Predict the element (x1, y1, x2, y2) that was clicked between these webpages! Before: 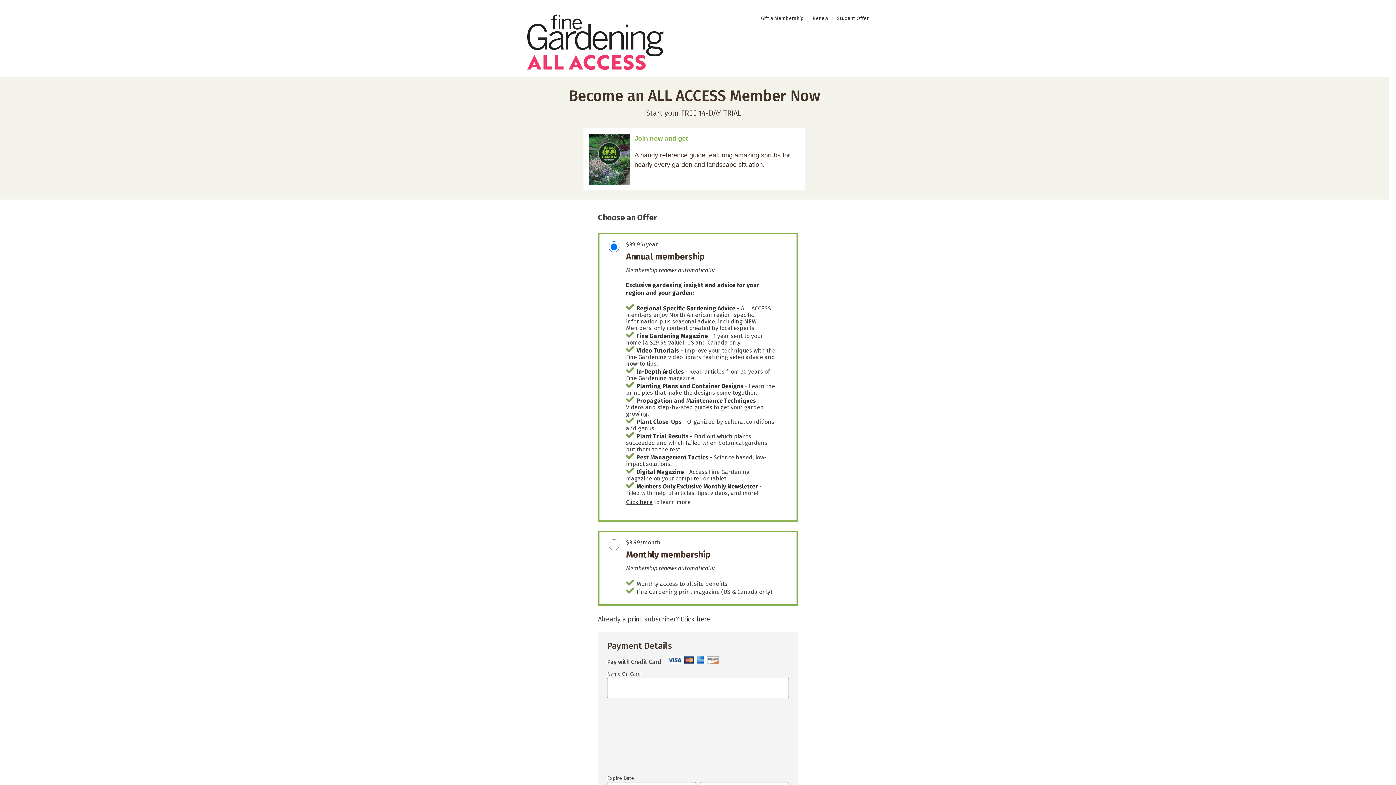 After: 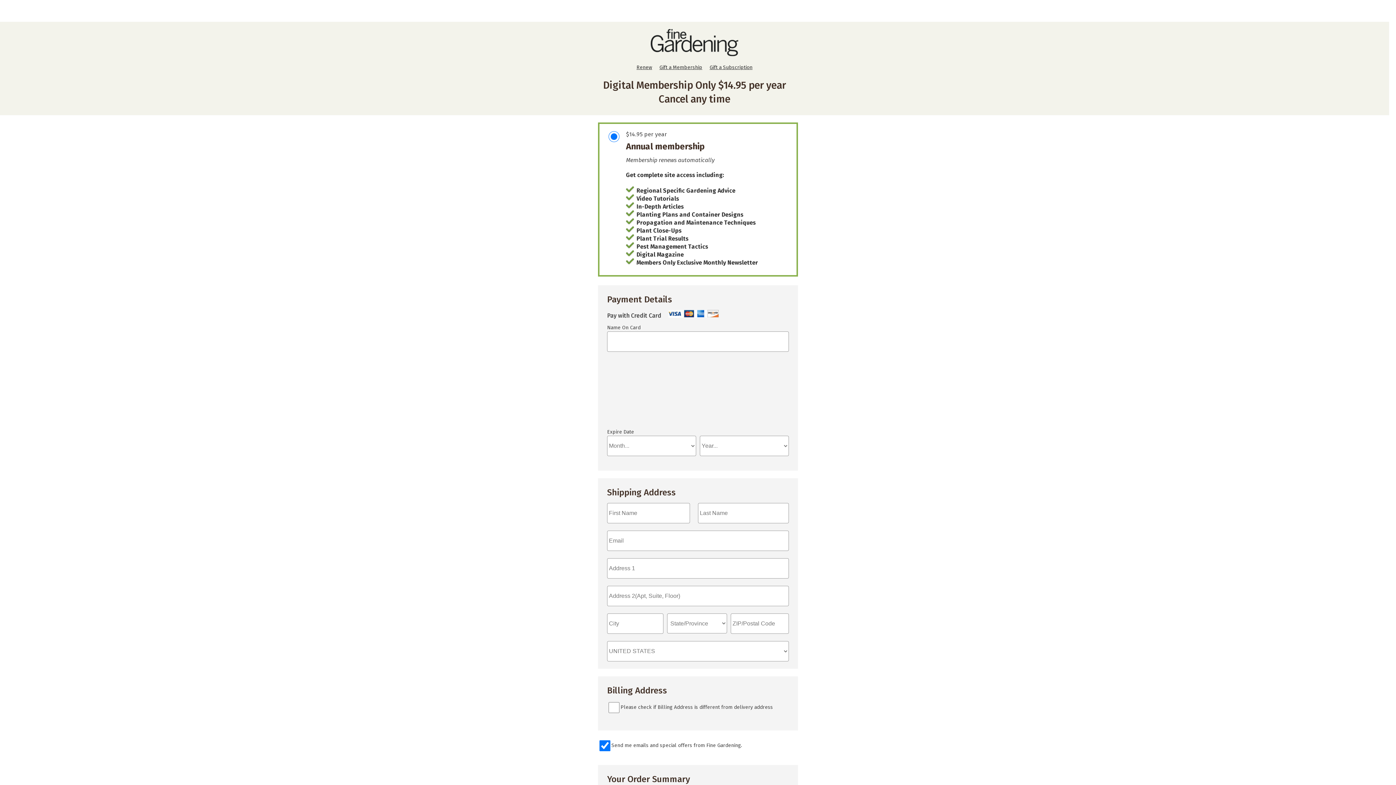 Action: bbox: (680, 615, 710, 623) label: Click here